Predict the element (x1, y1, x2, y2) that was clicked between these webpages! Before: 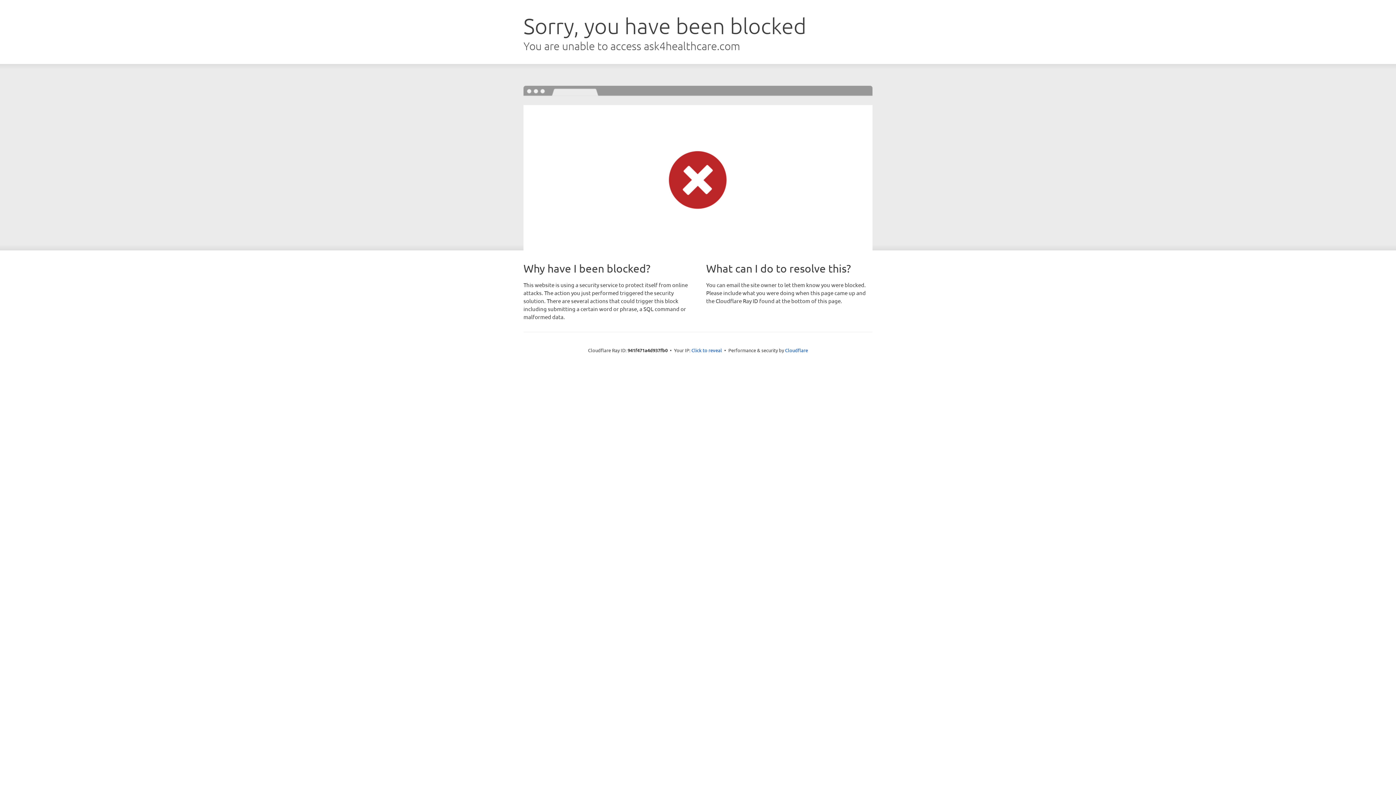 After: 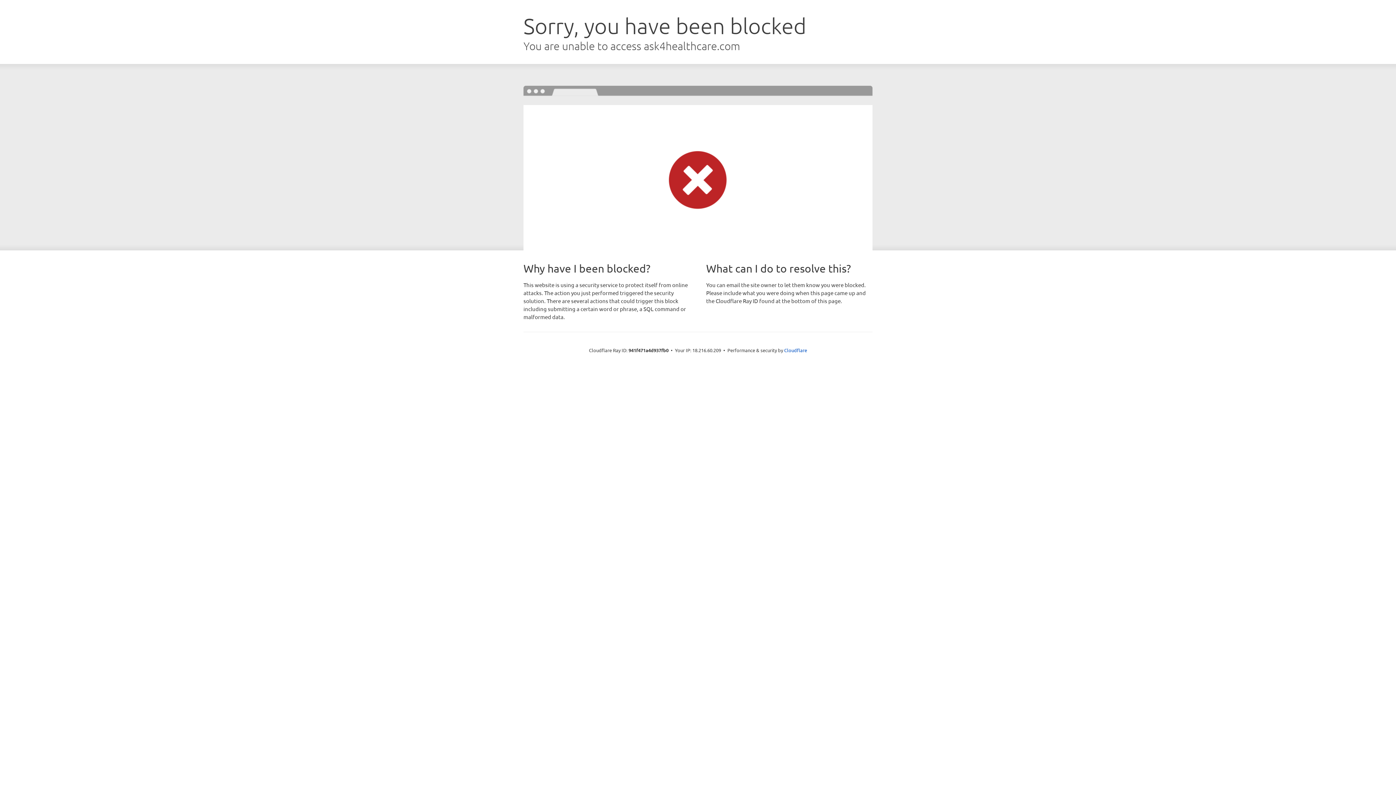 Action: label: Click to reveal bbox: (691, 346, 722, 353)